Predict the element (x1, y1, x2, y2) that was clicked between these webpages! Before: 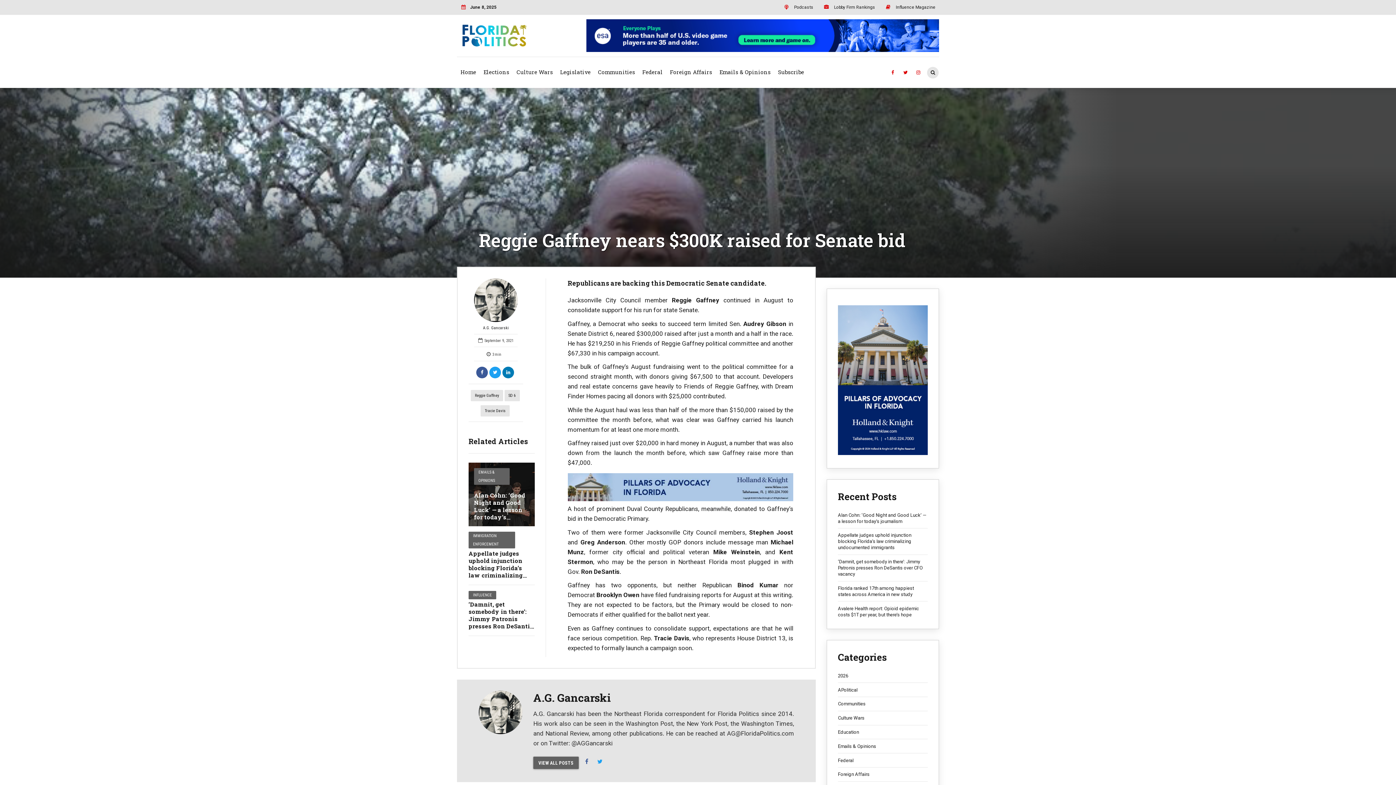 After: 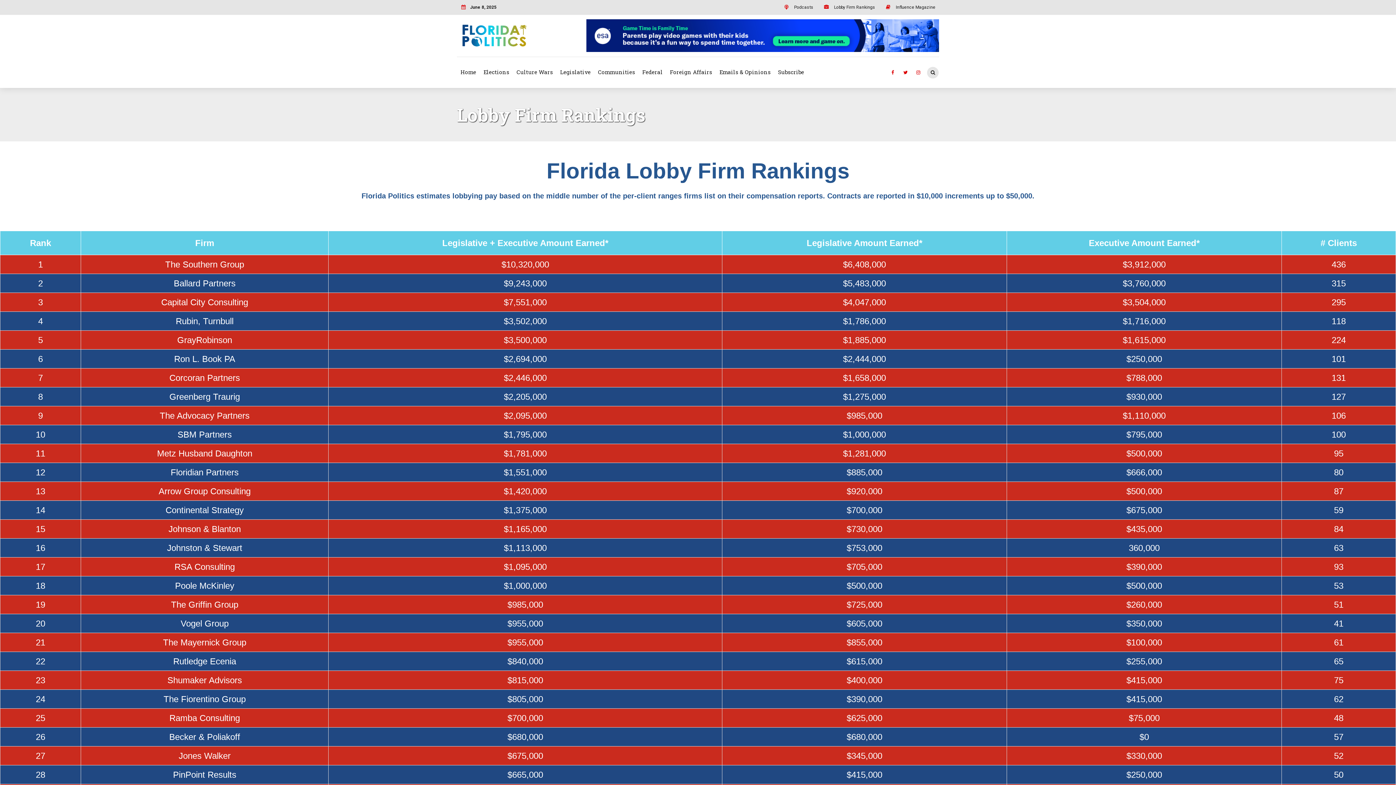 Action: bbox: (820, 0, 875, 13) label: Lobby Firm Rankings